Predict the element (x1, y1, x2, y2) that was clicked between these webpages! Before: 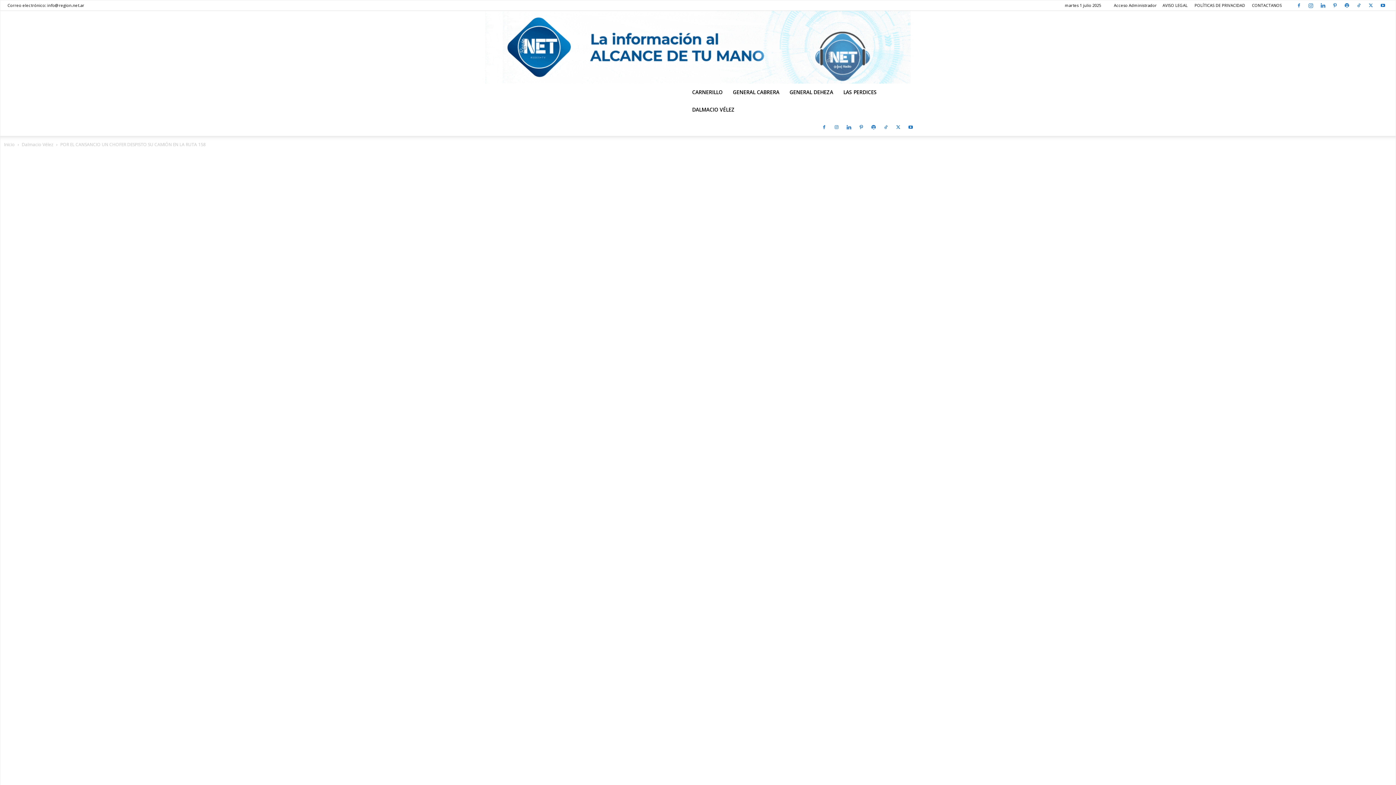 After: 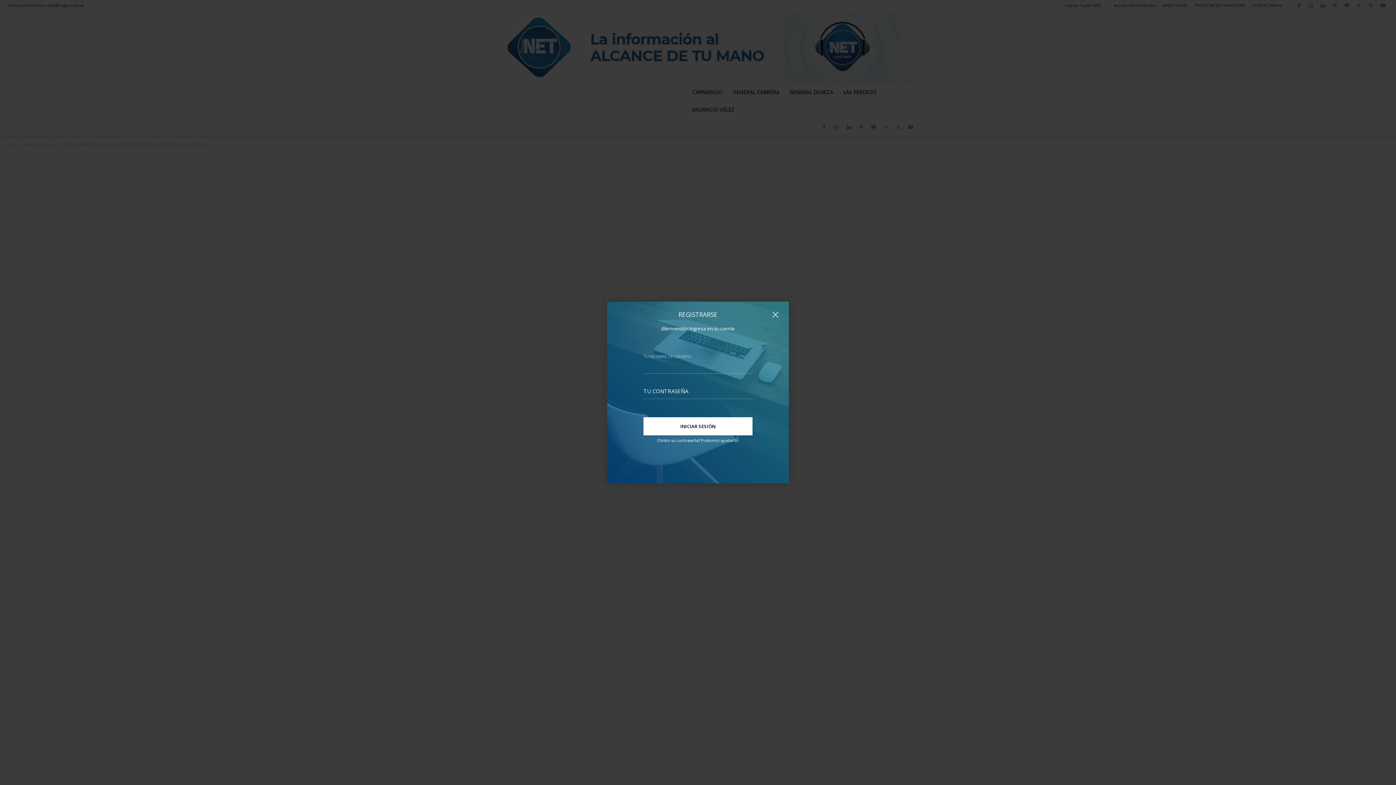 Action: bbox: (1114, 2, 1157, 8) label: Acceso Administrador